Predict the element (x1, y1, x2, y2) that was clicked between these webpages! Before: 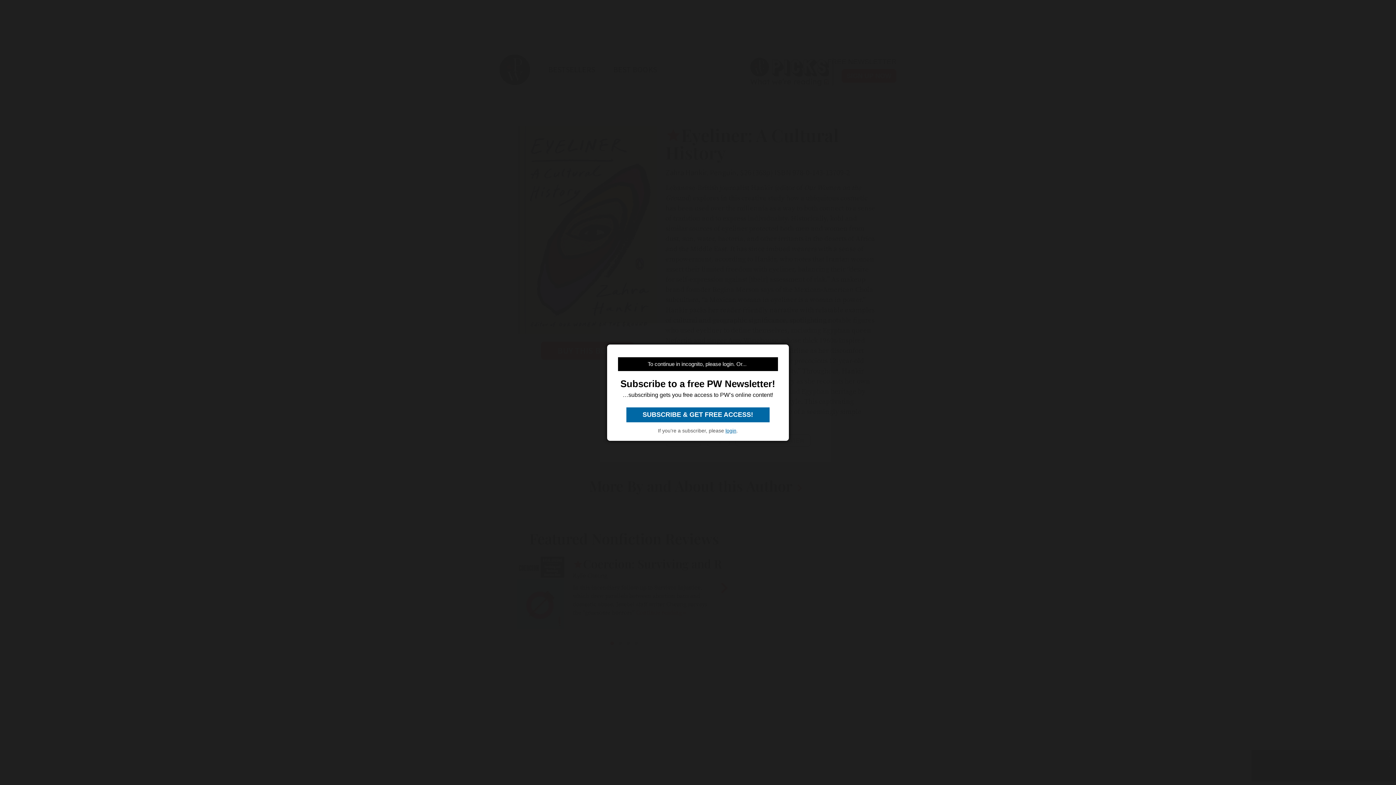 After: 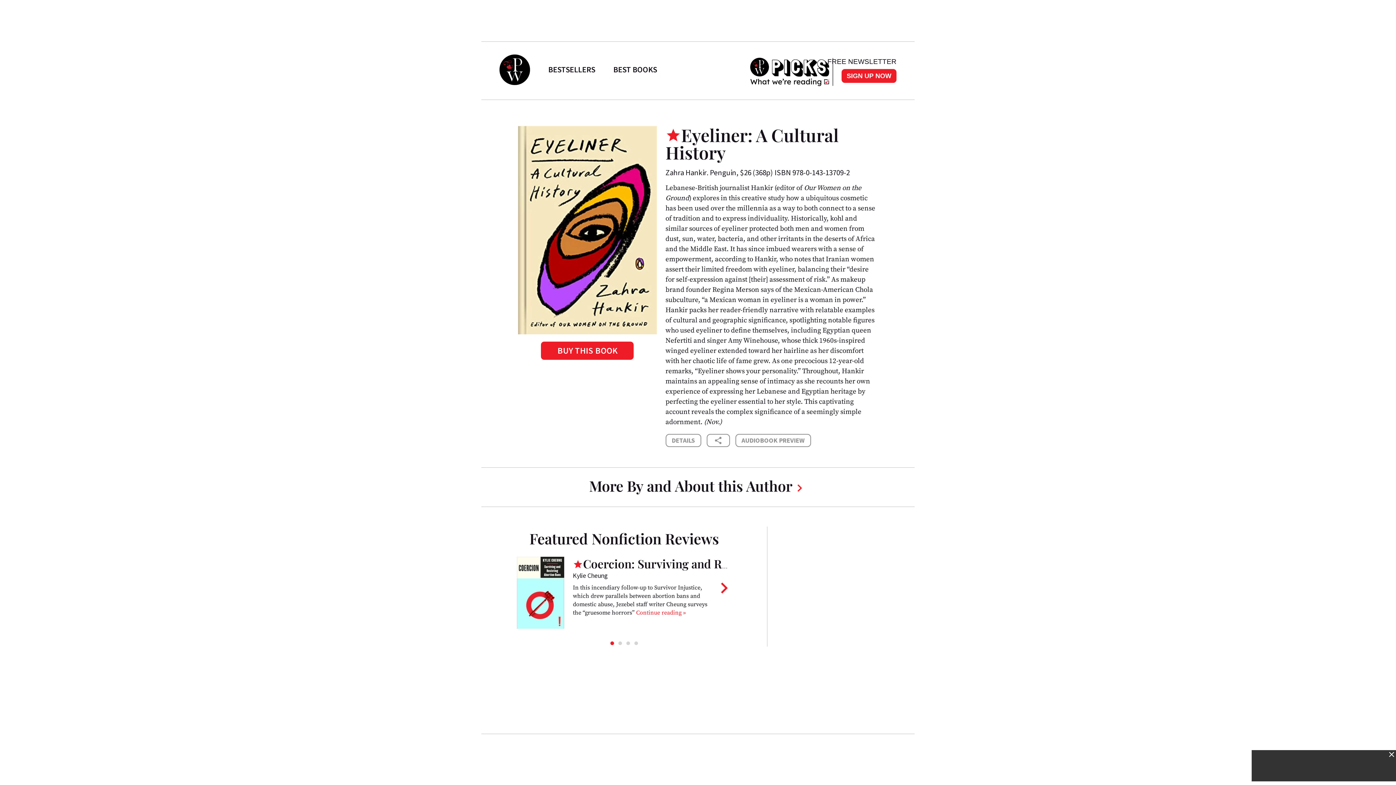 Action: label: login bbox: (725, 427, 736, 433)